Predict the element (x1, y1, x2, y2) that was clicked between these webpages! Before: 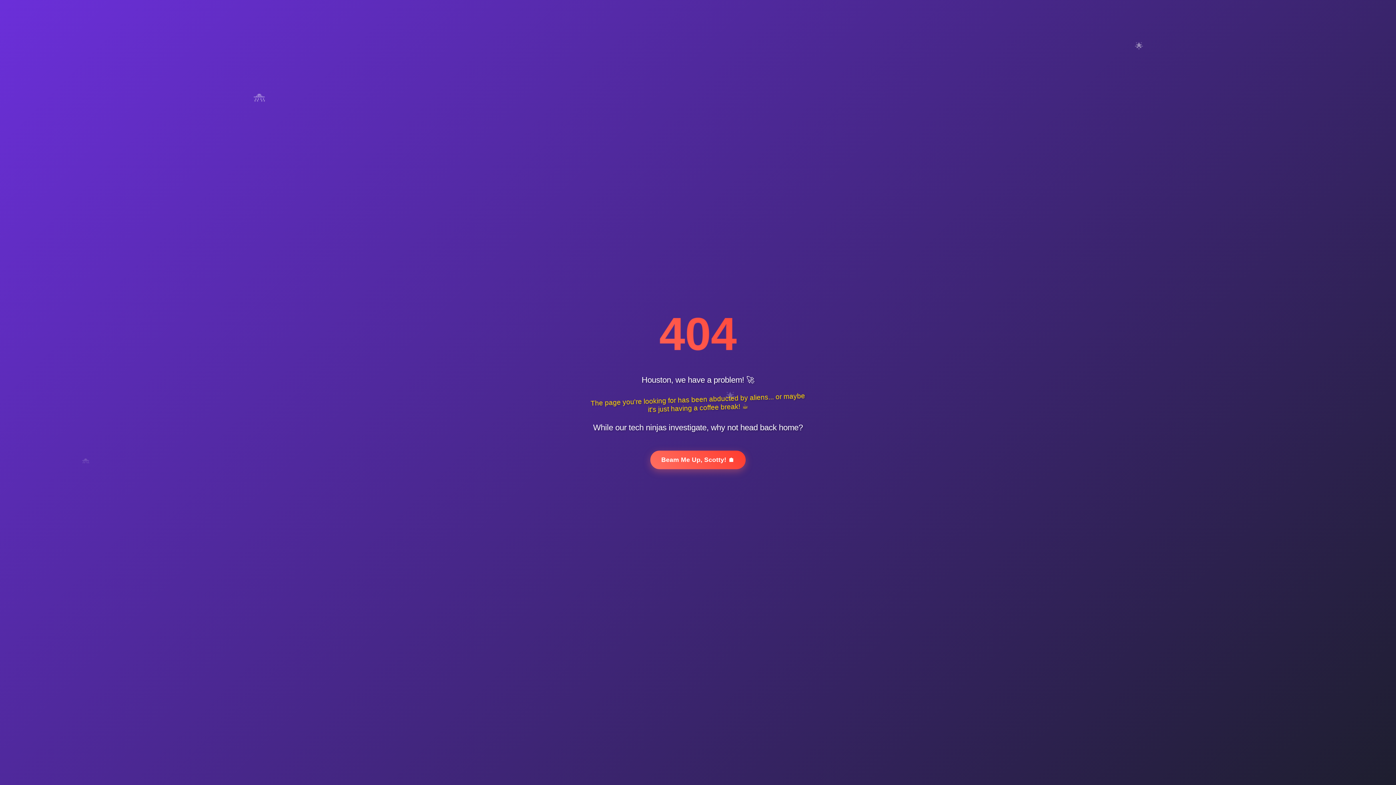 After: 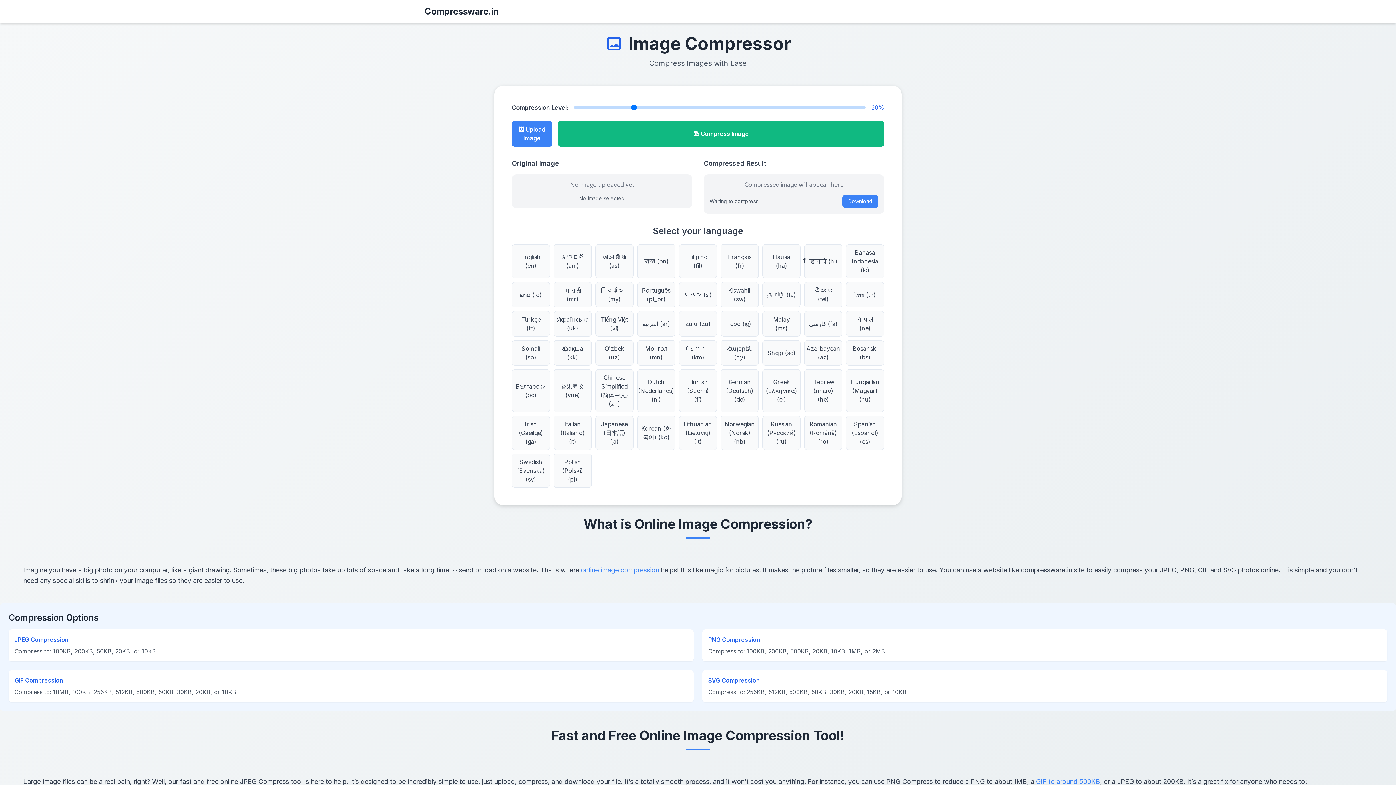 Action: bbox: (650, 450, 745, 469) label: Beam Me Up, Scotty! 🏠